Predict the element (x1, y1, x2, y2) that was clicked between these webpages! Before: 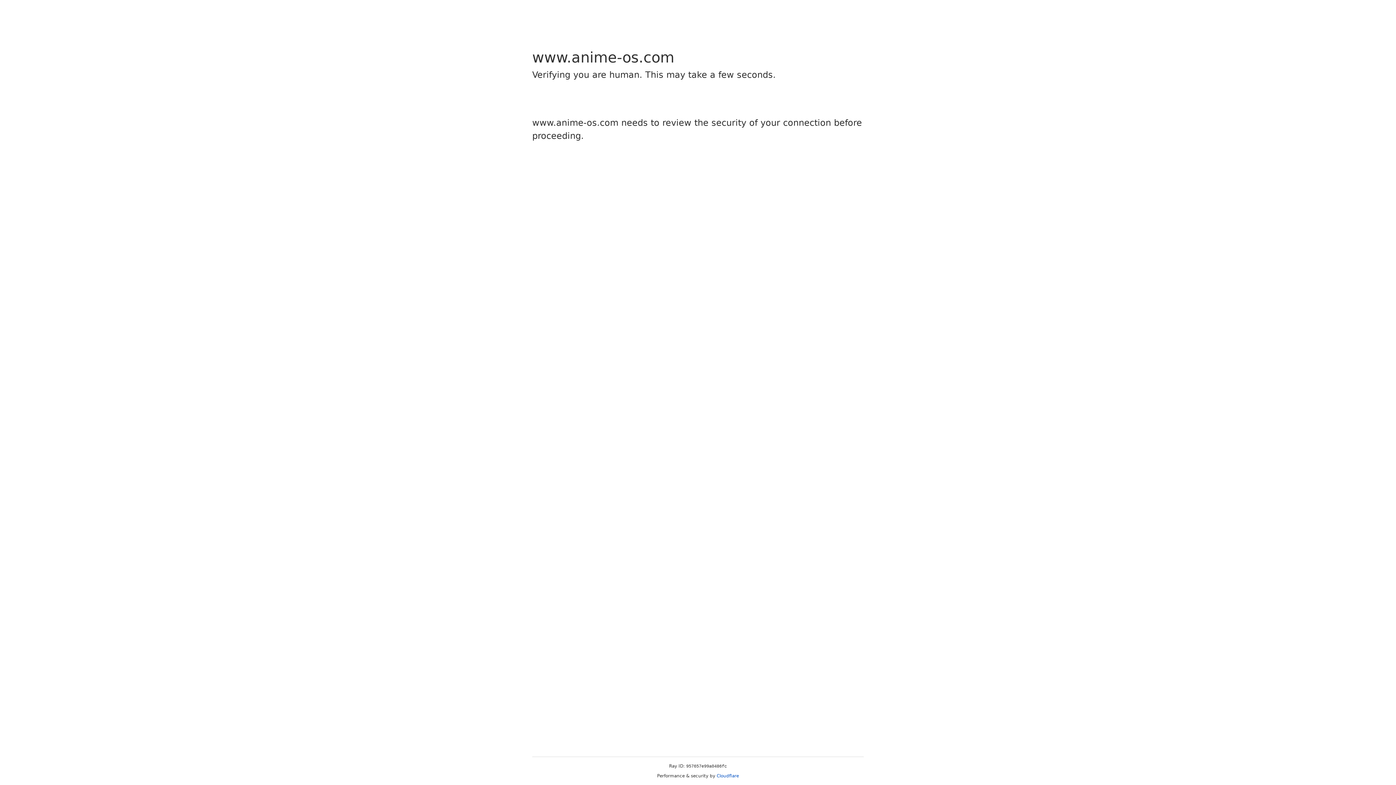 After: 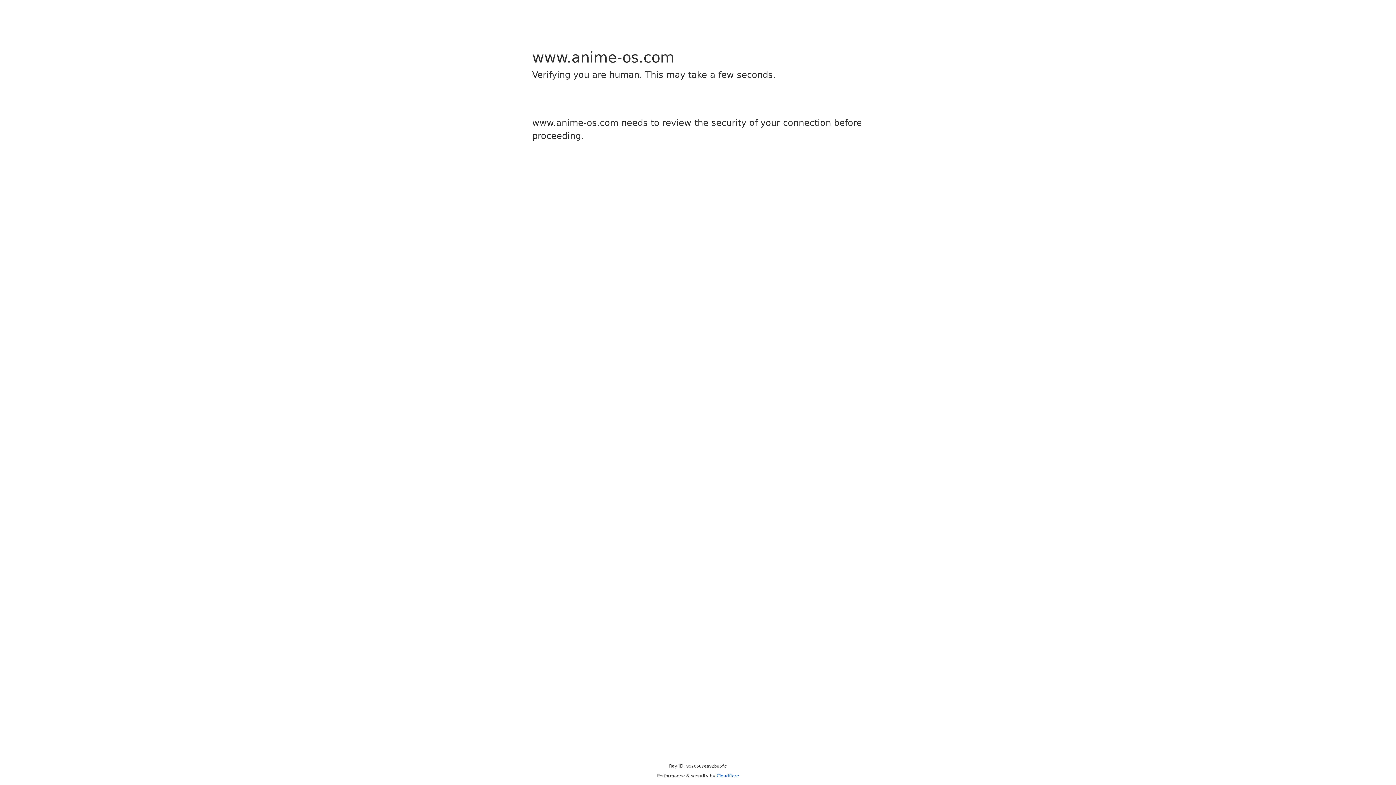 Action: bbox: (716, 773, 739, 778) label: Cloudflare